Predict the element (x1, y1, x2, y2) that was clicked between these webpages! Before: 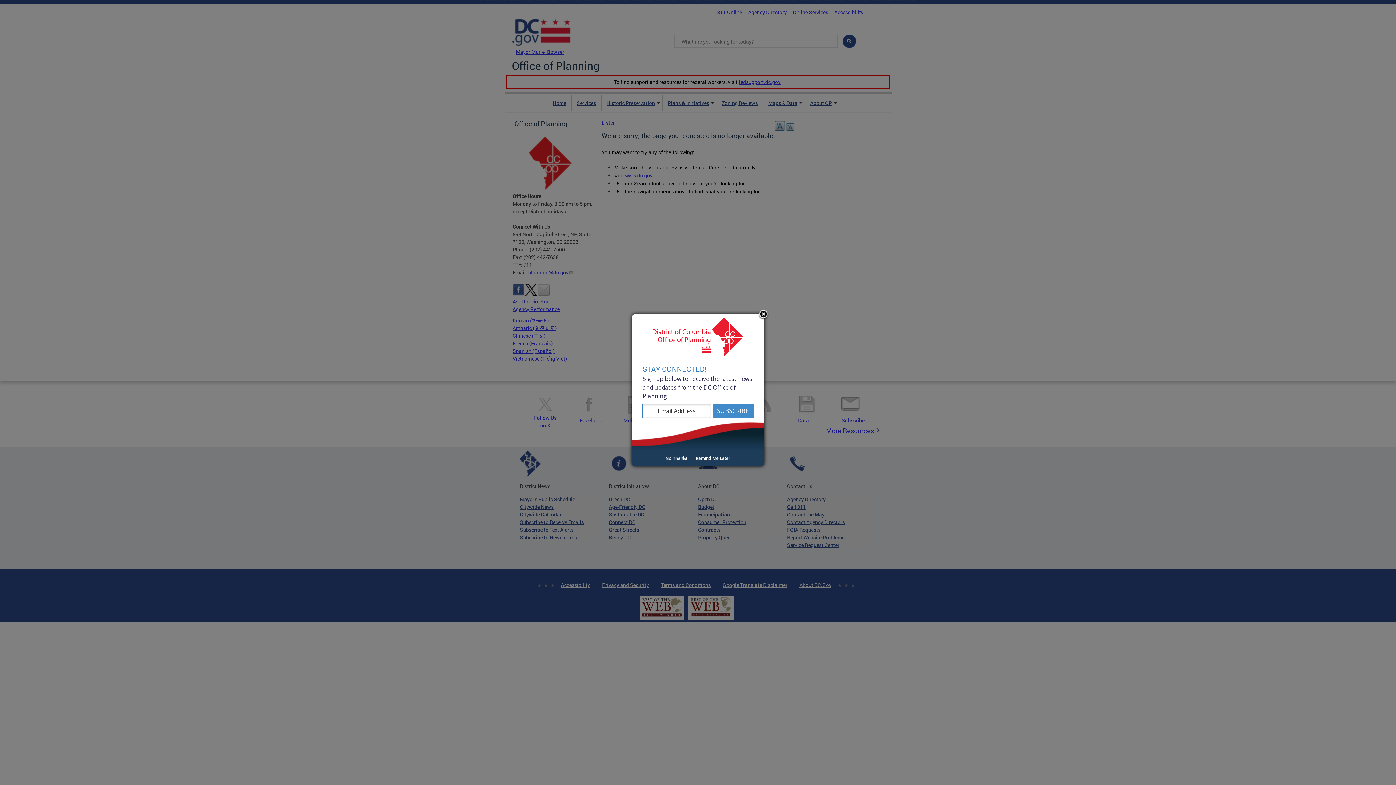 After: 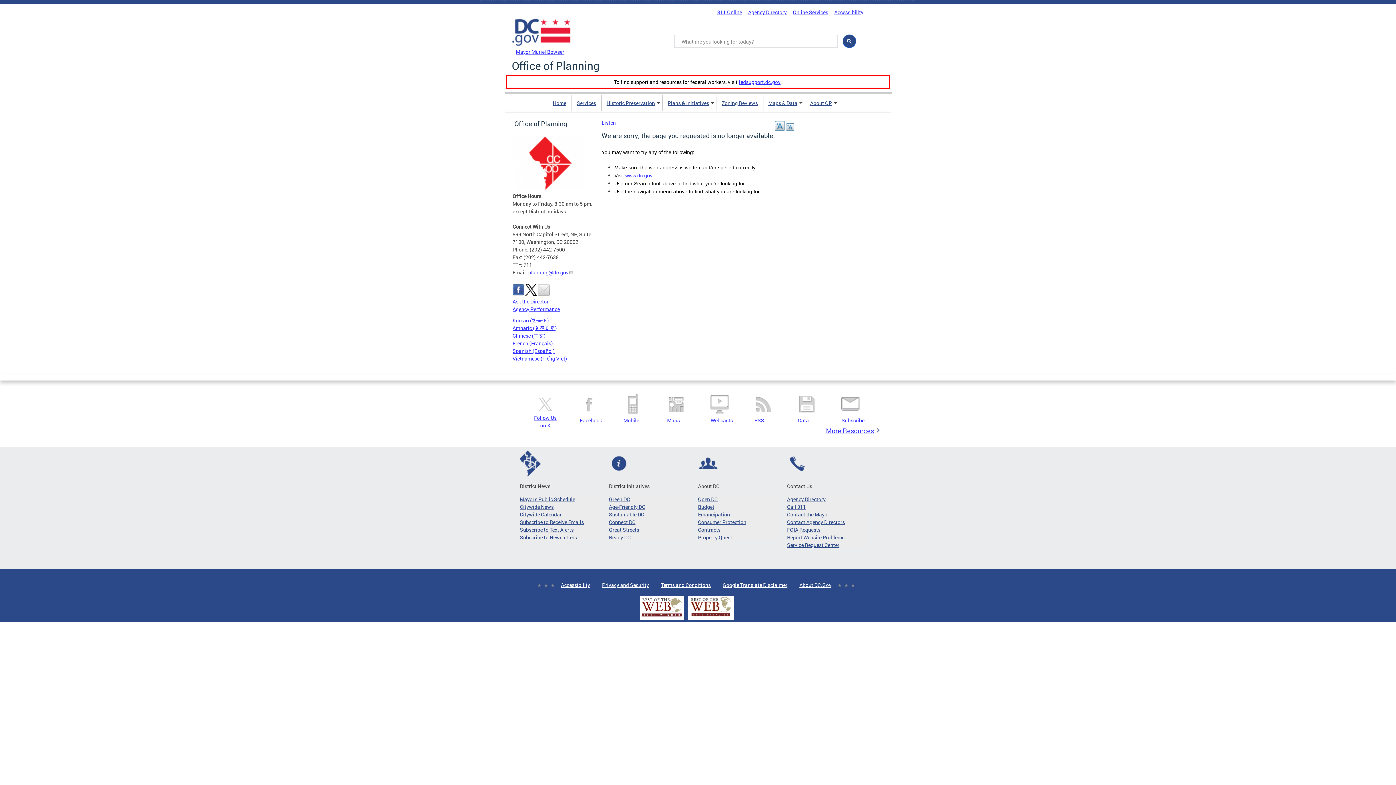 Action: bbox: (692, 454, 734, 463) label: Remind Me Later